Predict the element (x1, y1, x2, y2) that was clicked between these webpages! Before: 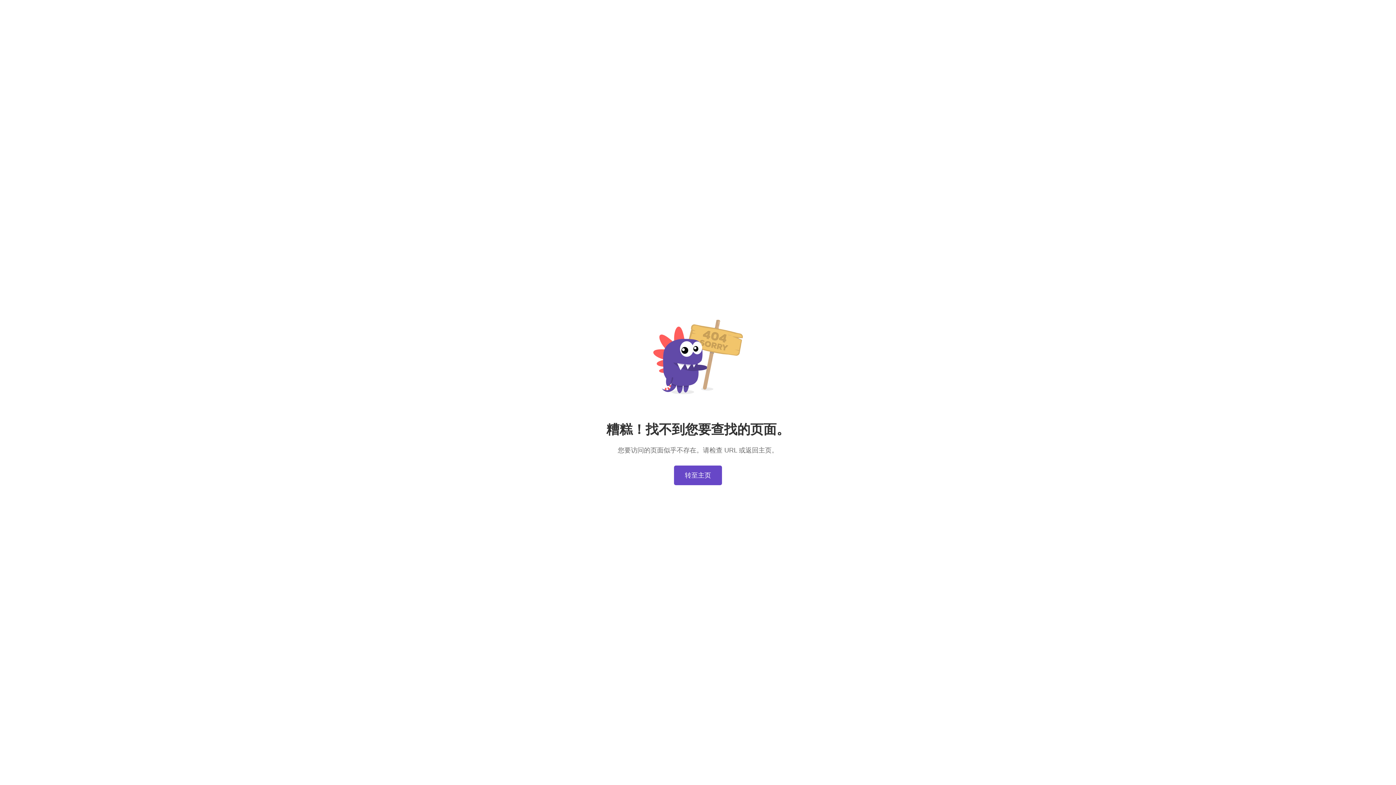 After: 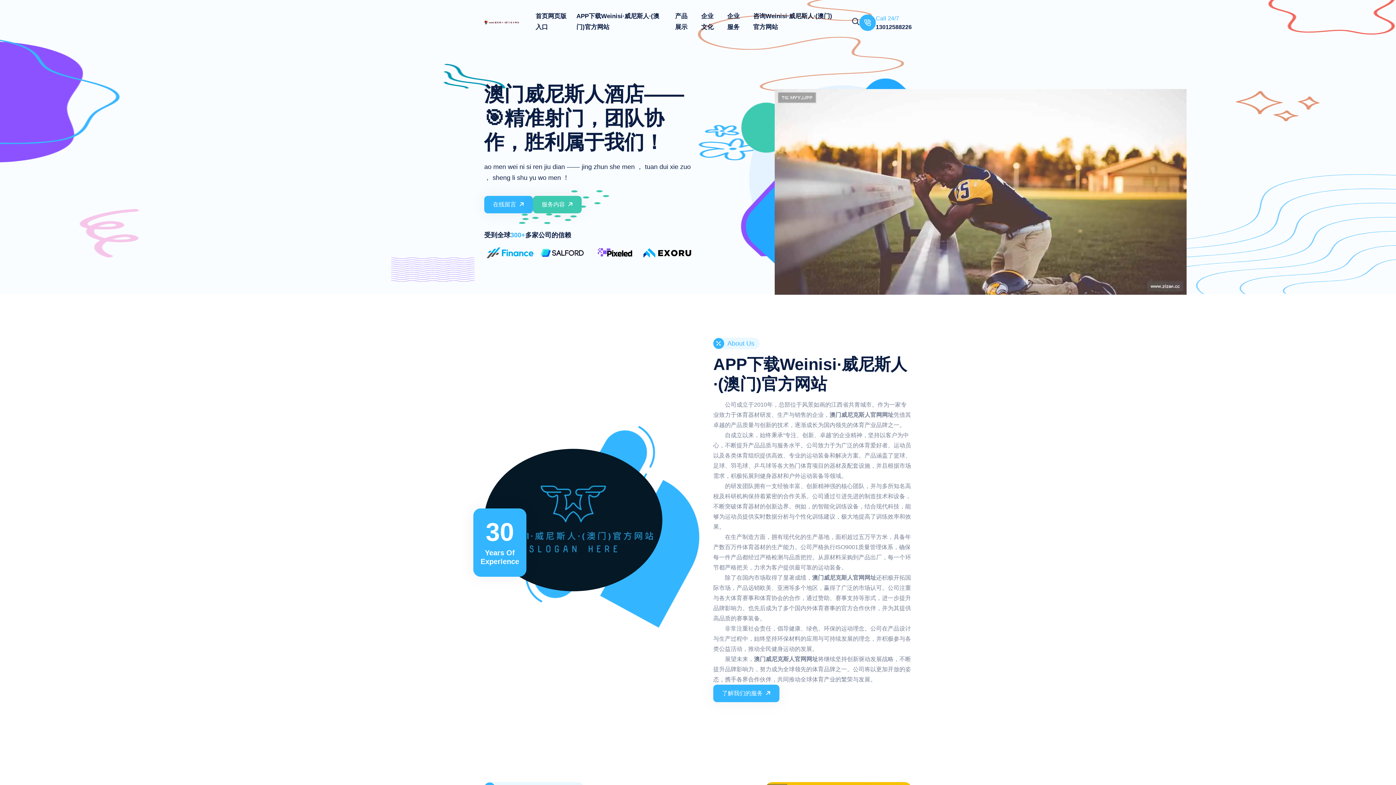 Action: label: 转至主页 bbox: (674, 465, 722, 485)